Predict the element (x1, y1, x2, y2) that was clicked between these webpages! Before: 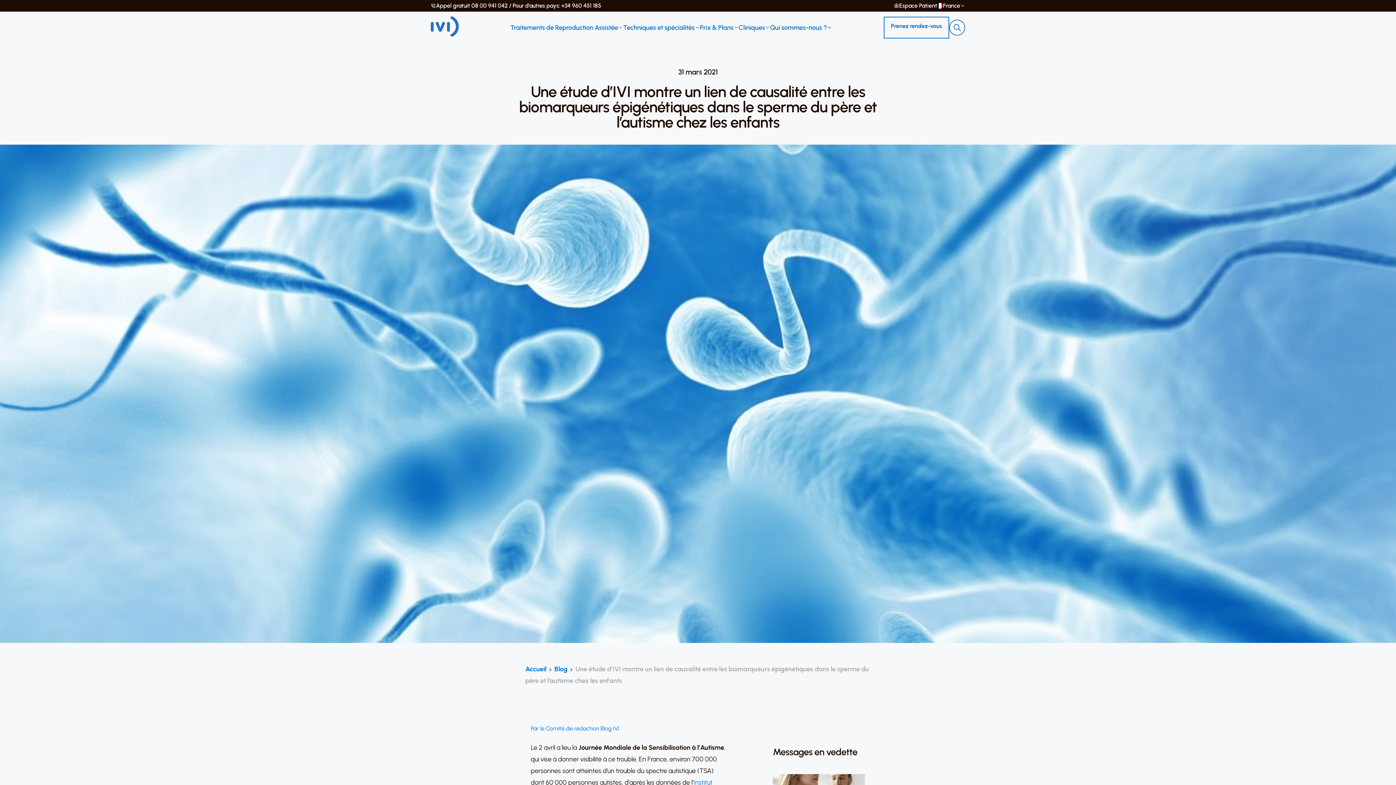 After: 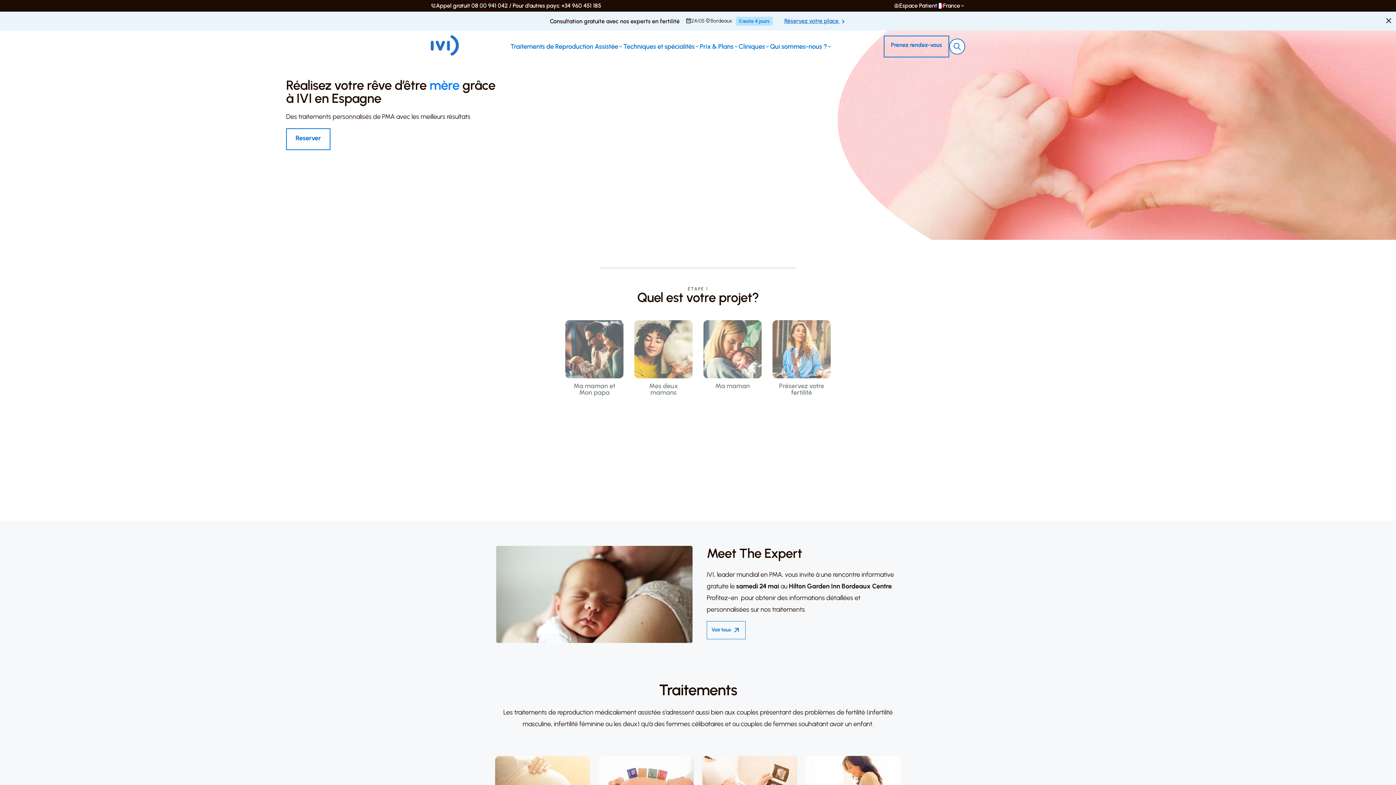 Action: label: Accueil bbox: (525, 663, 546, 675)